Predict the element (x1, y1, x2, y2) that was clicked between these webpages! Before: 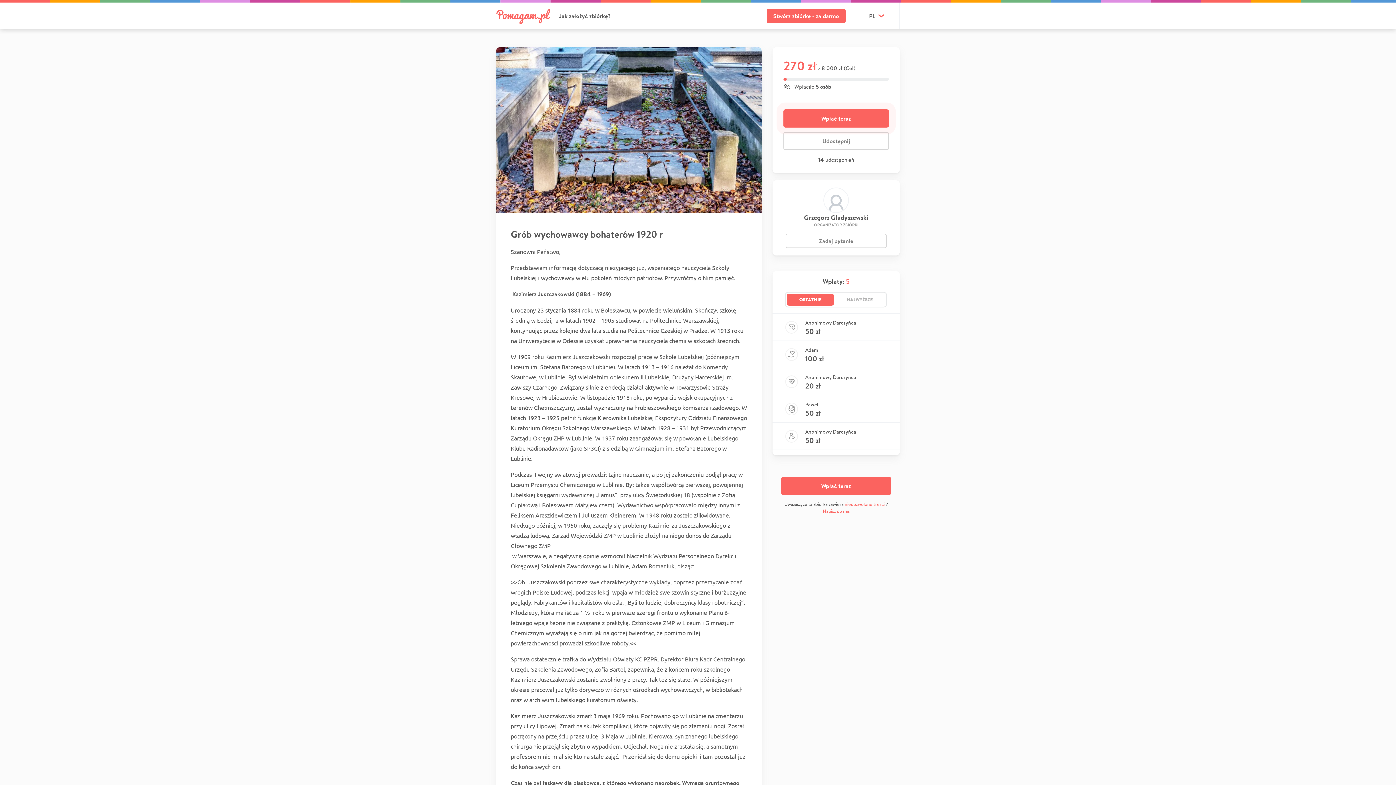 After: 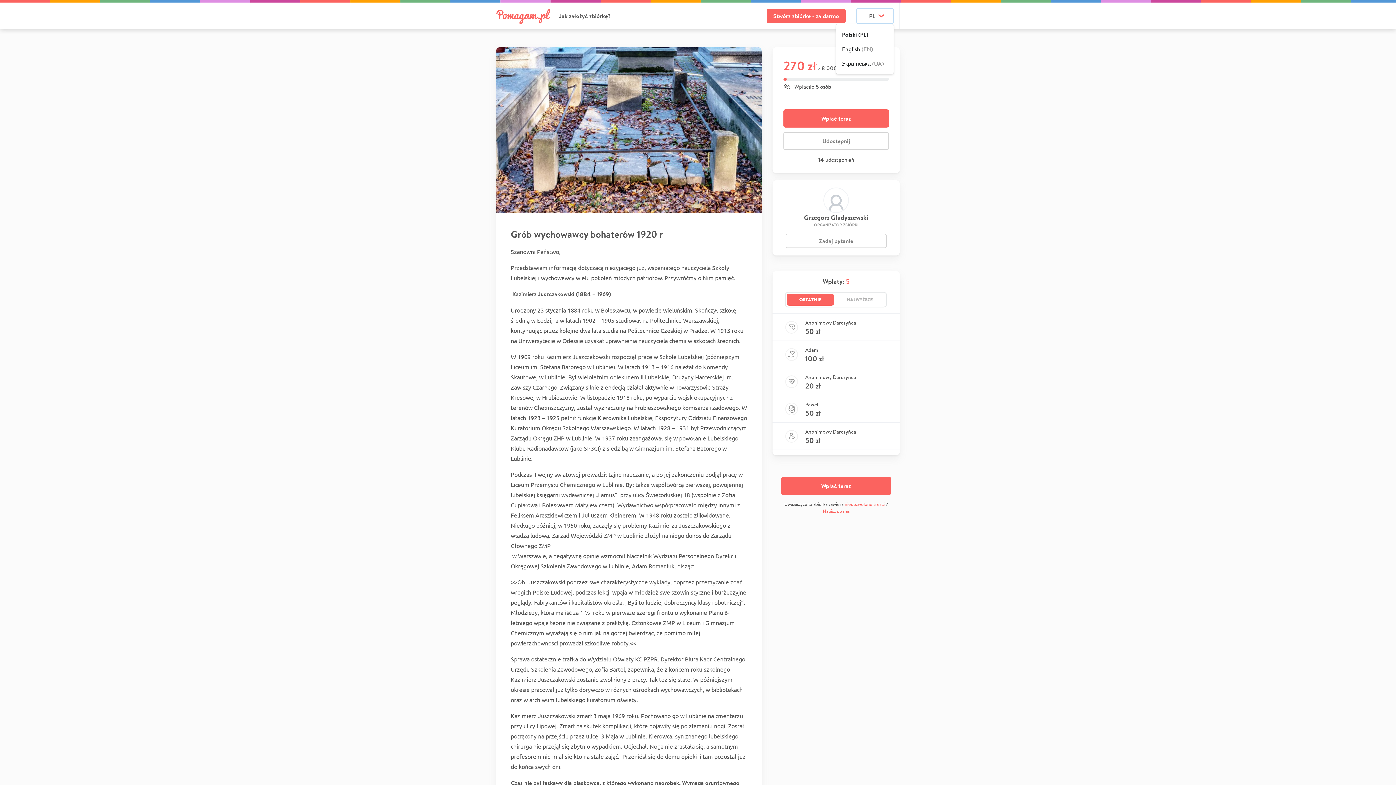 Action: label: PL bbox: (857, 8, 893, 23)